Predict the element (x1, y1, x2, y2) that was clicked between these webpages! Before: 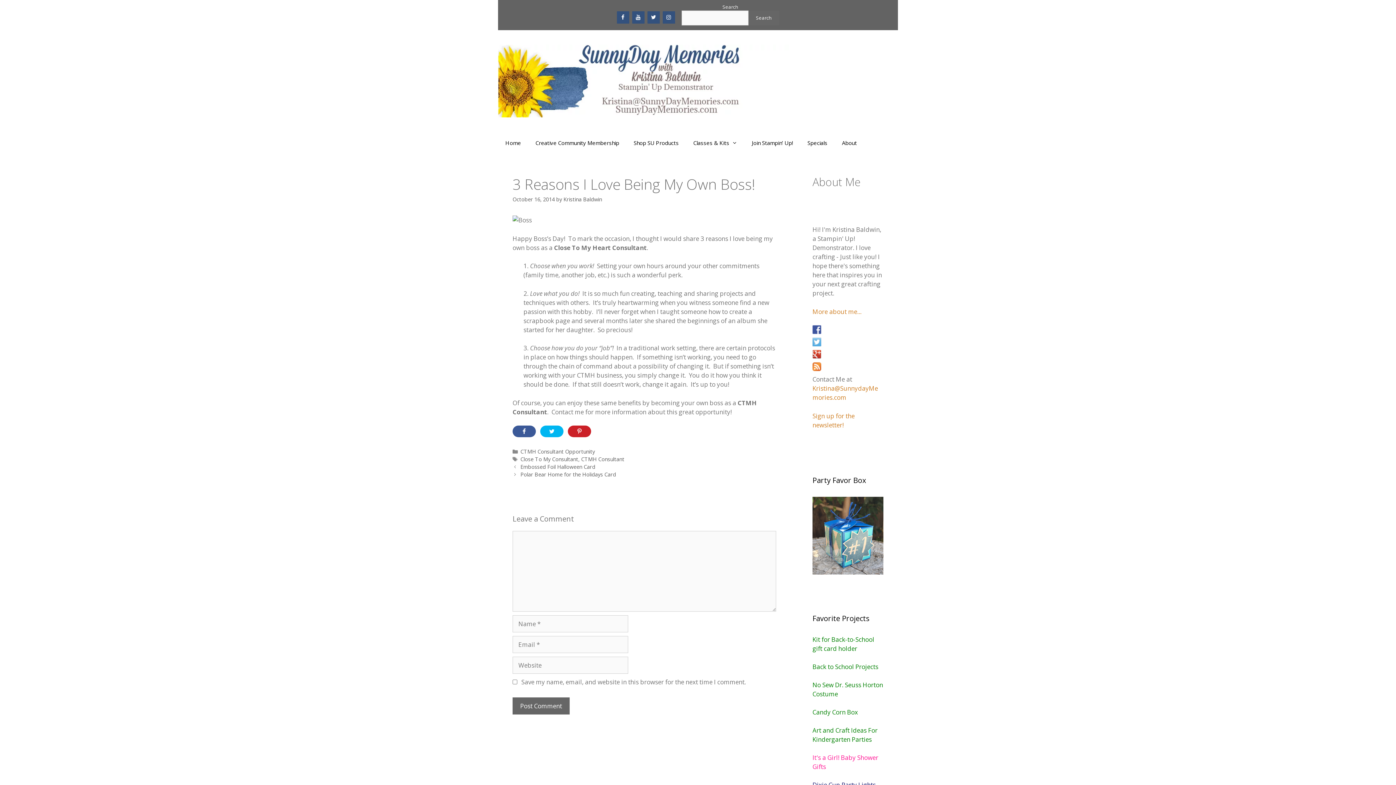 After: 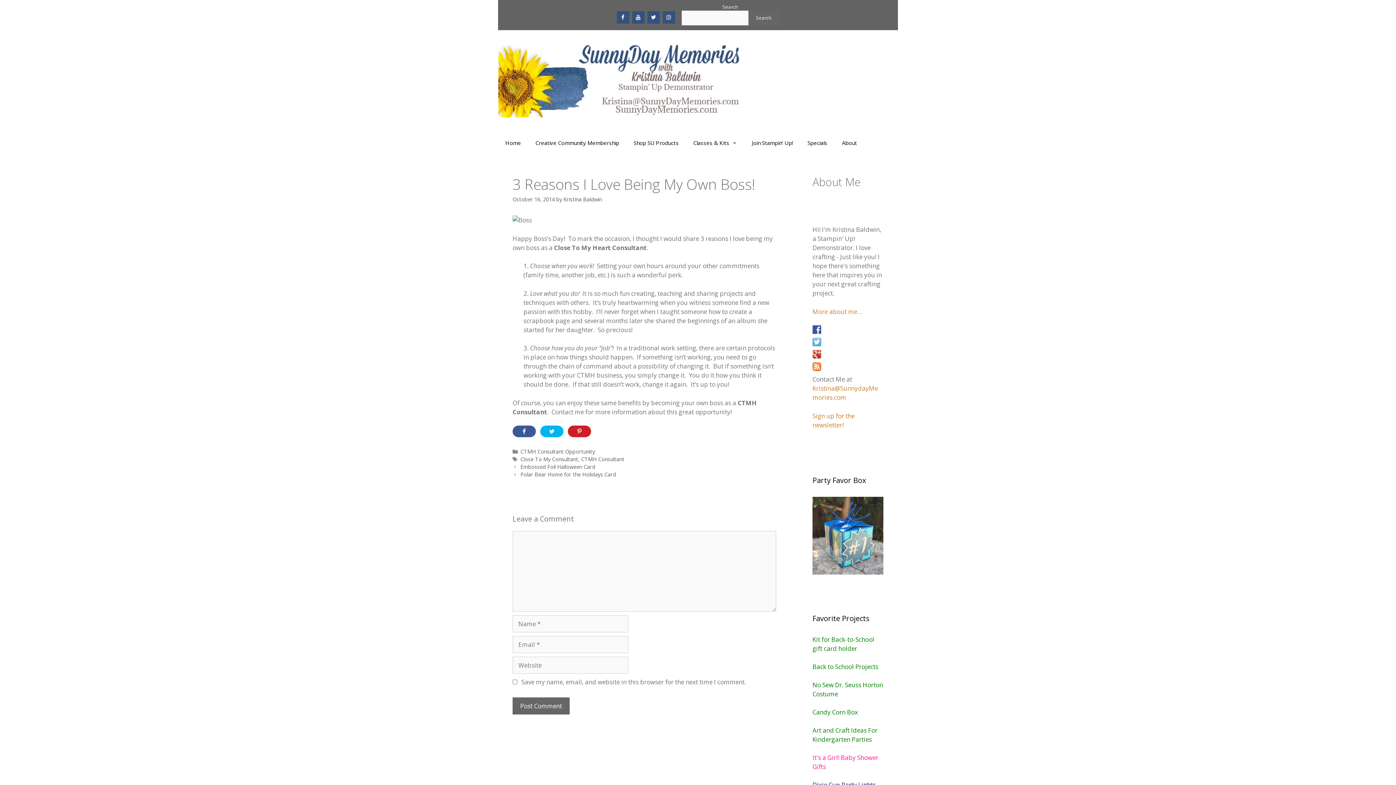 Action: bbox: (616, 11, 629, 23) label: Facebook